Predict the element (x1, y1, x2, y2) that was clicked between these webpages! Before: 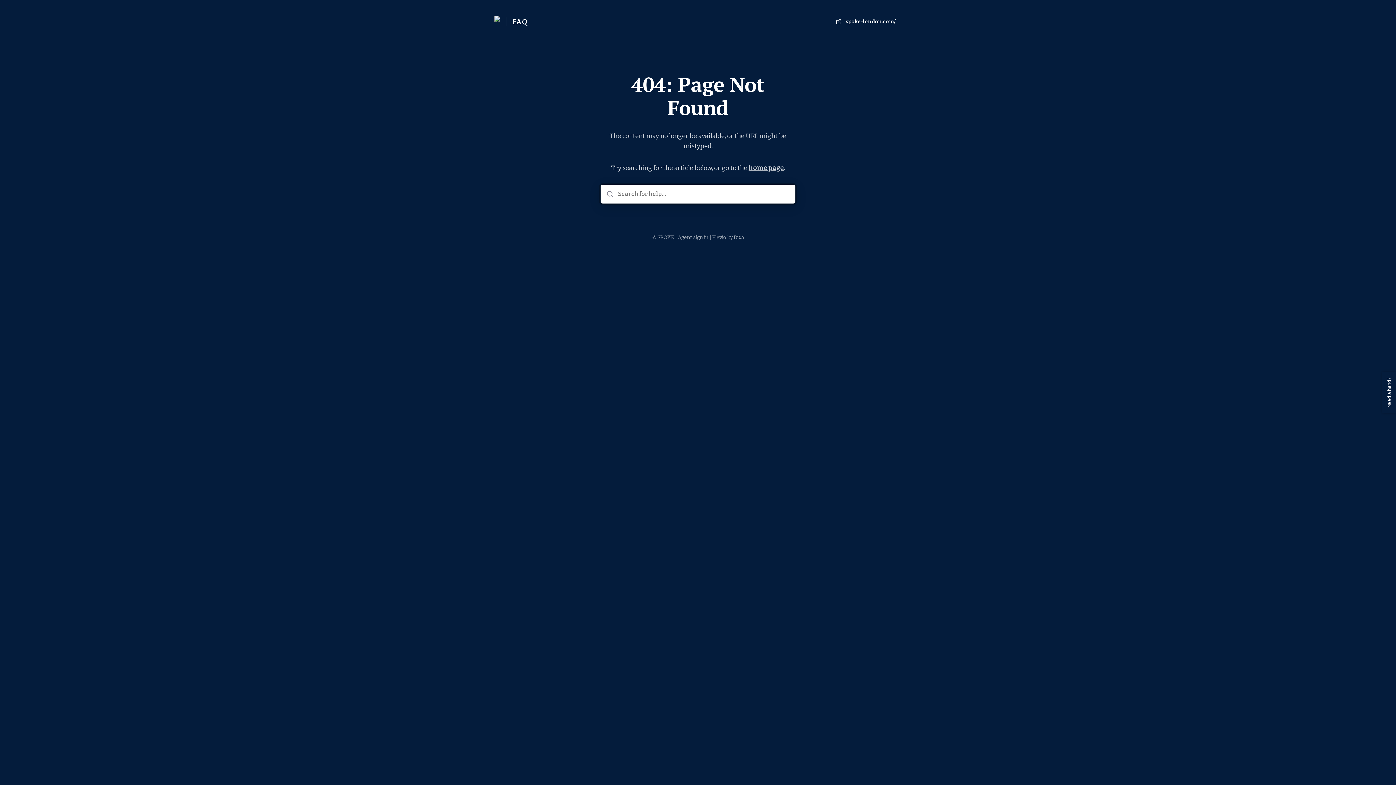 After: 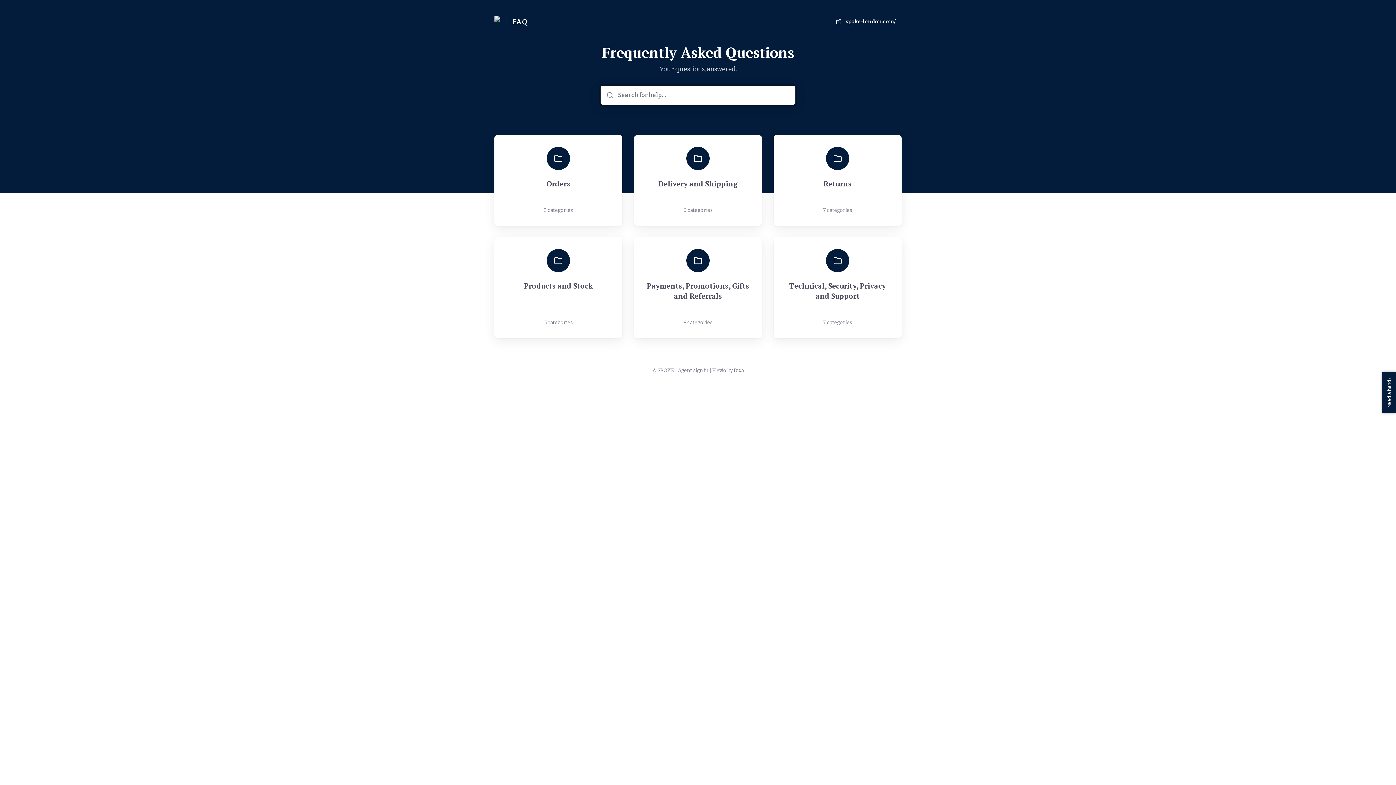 Action: bbox: (512, 16, 527, 26) label: Home